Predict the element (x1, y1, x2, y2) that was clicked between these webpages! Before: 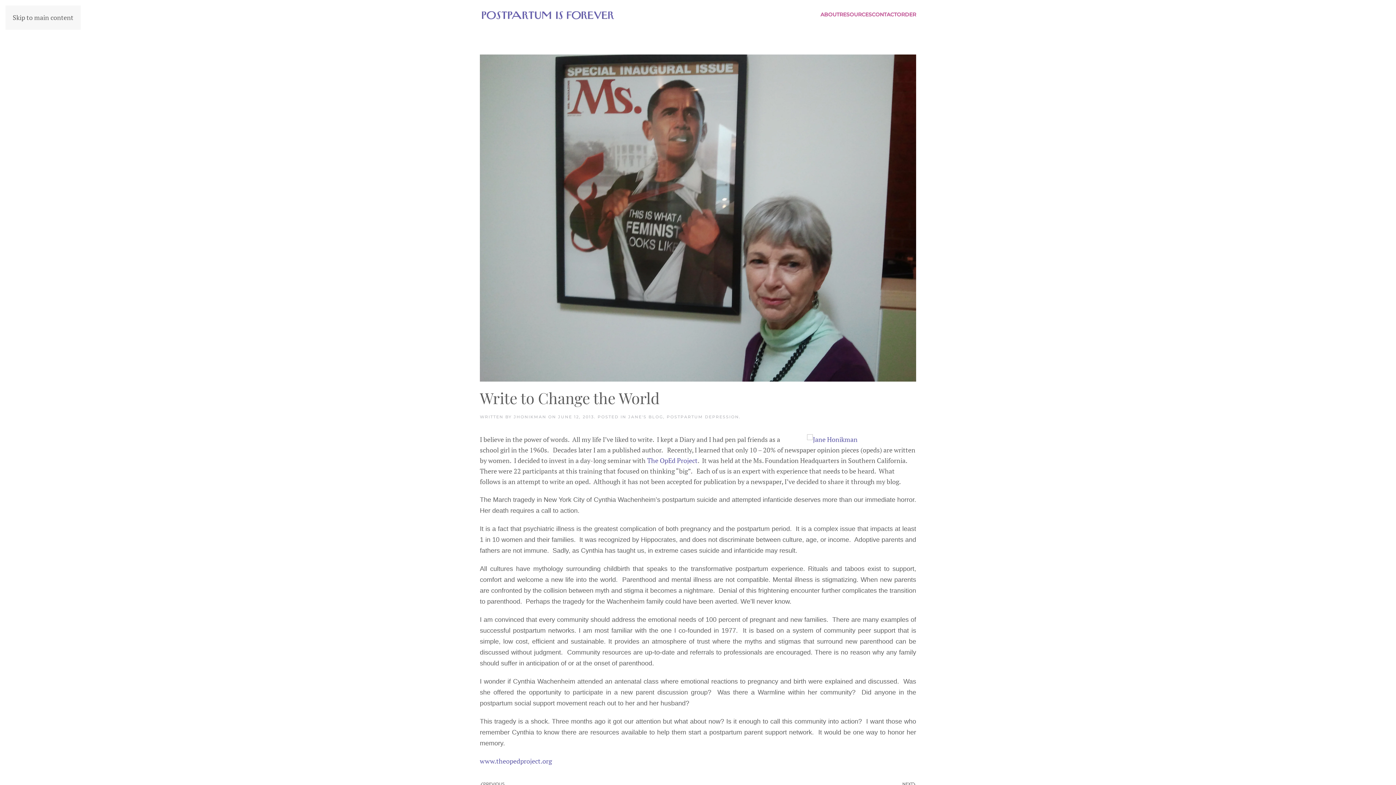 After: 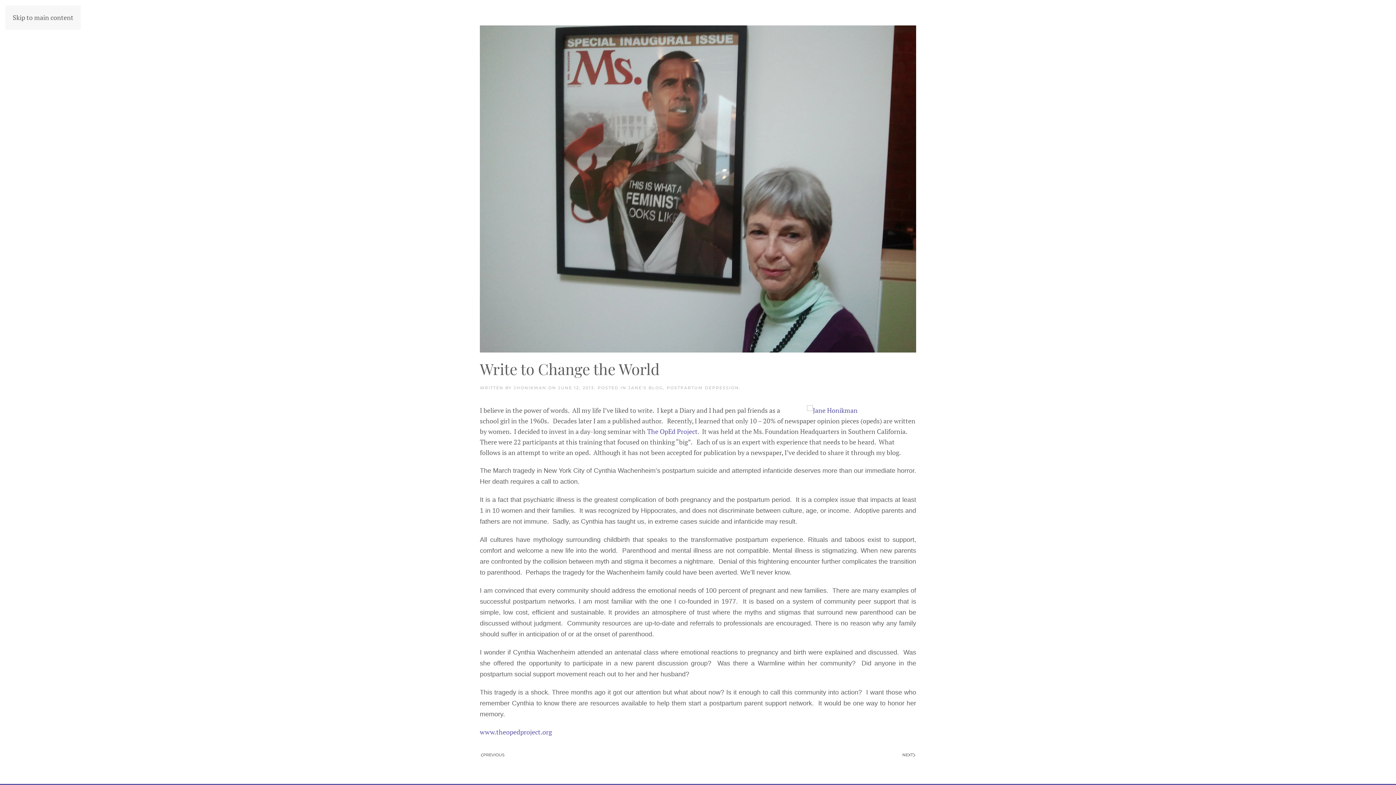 Action: bbox: (12, 13, 73, 21) label: Skip to main content